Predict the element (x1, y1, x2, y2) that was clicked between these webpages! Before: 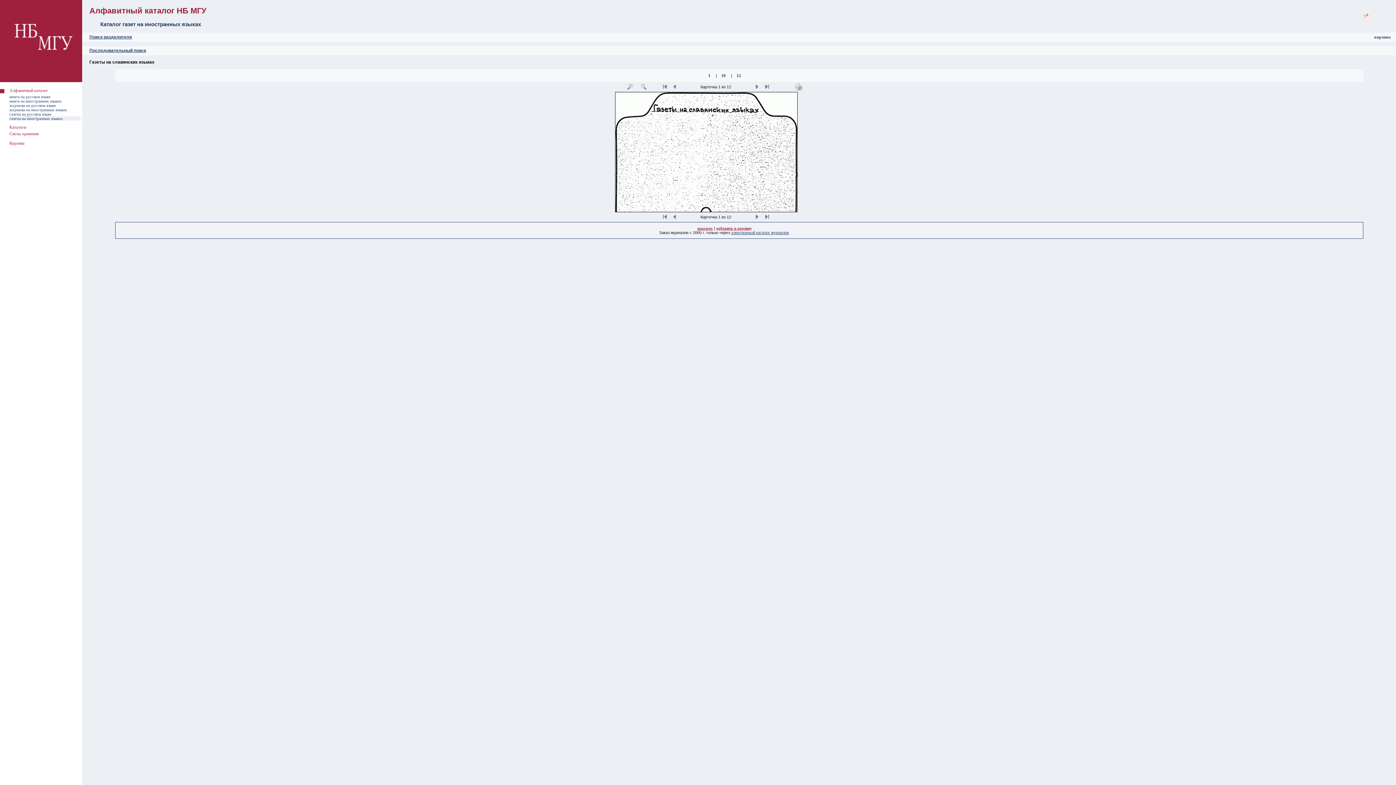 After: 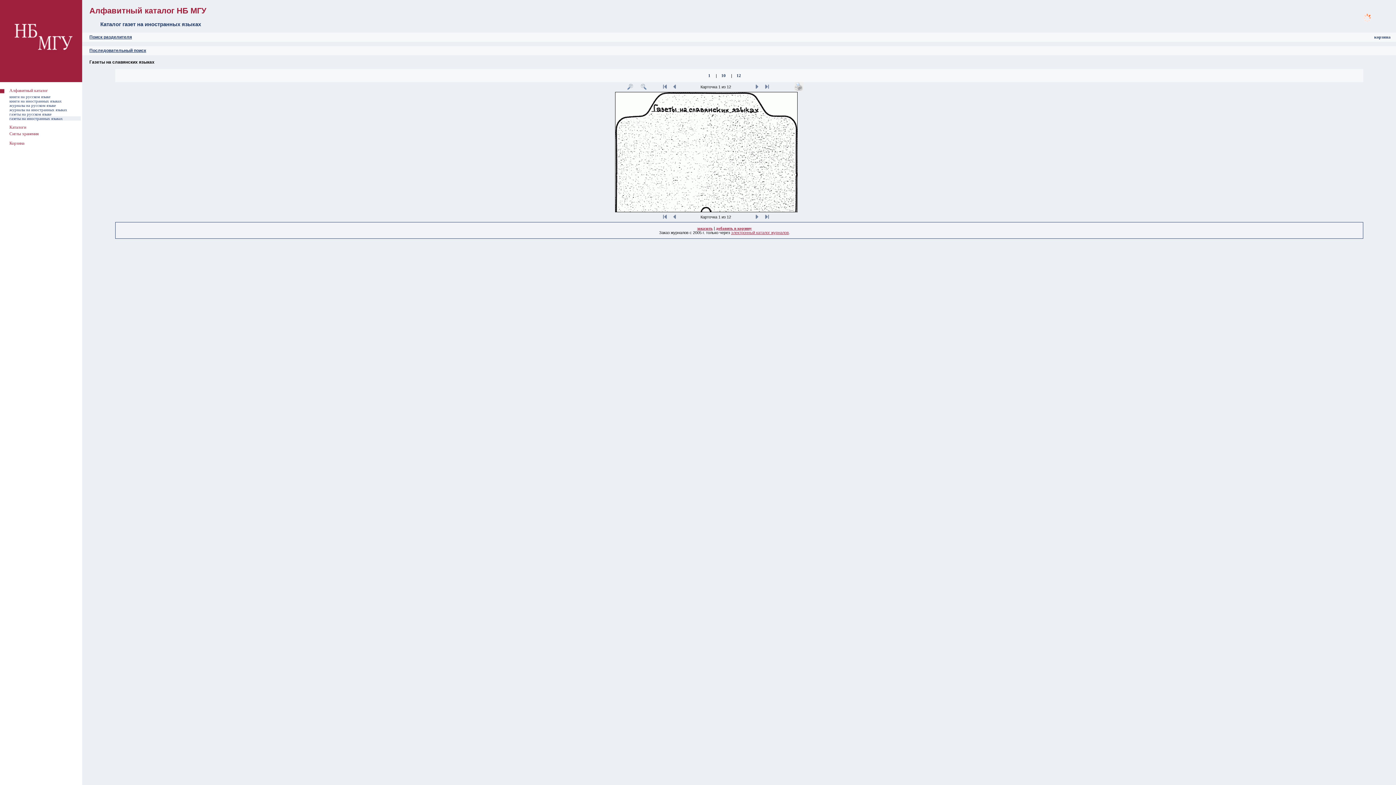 Action: bbox: (731, 230, 789, 234) label: электронный каталог журналов